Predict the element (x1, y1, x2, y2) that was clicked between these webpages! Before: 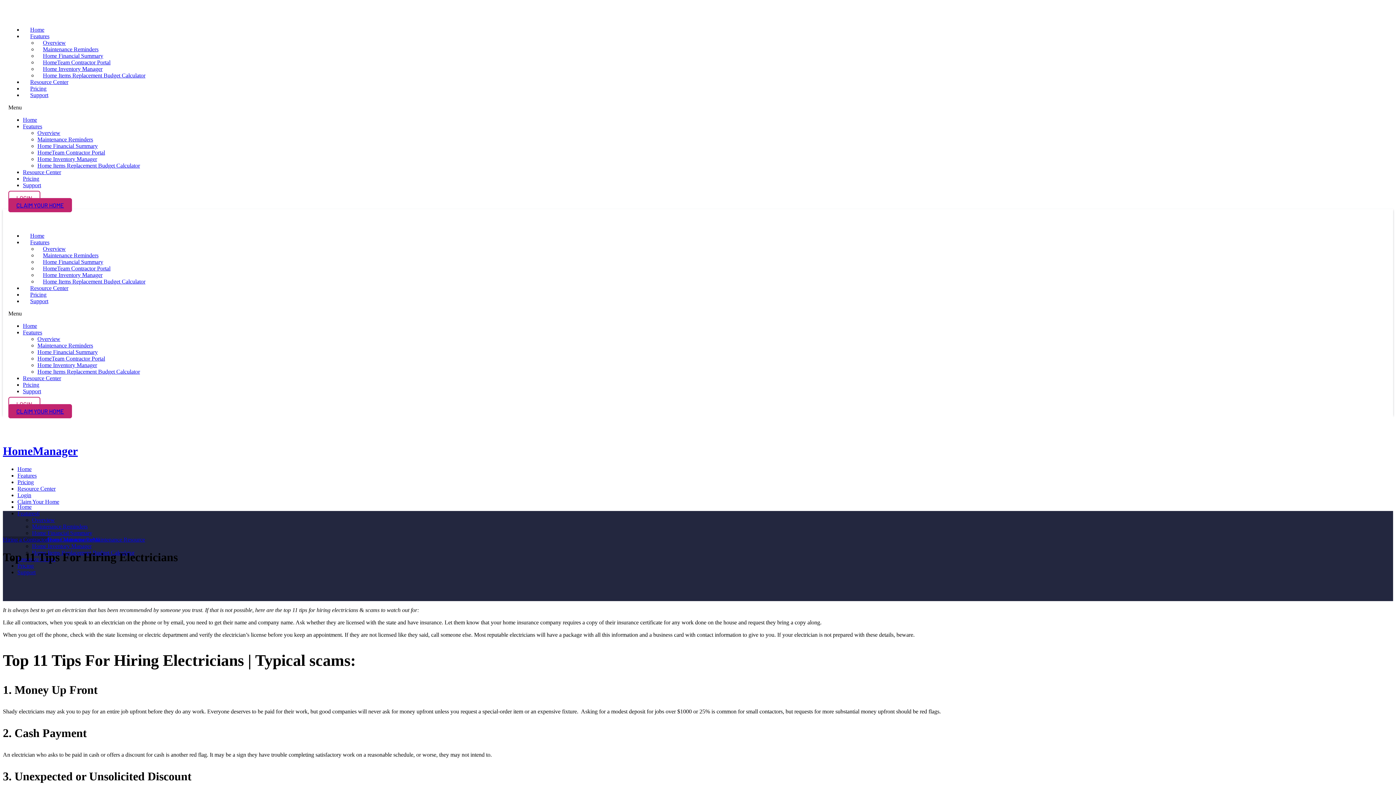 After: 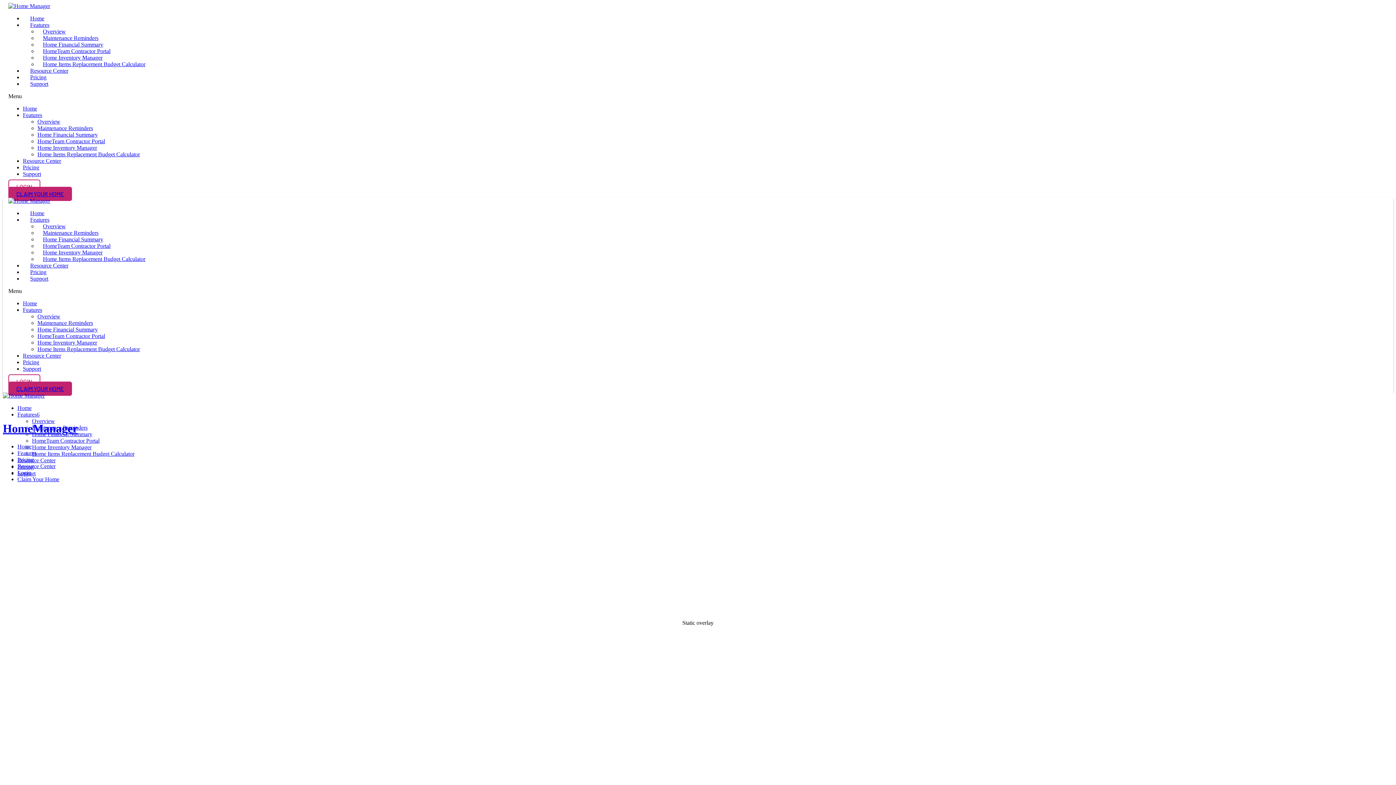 Action: bbox: (2, 444, 1393, 458) label: HomeManager